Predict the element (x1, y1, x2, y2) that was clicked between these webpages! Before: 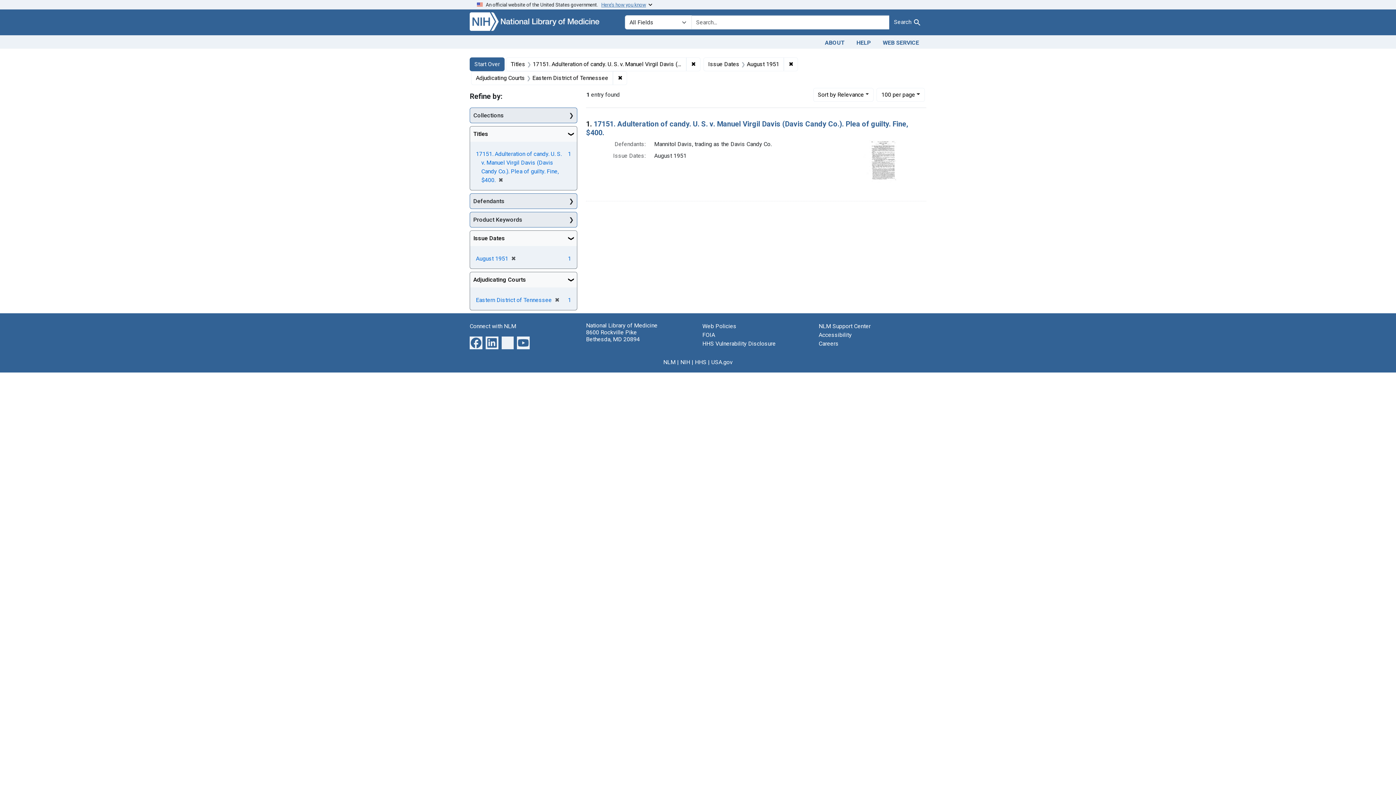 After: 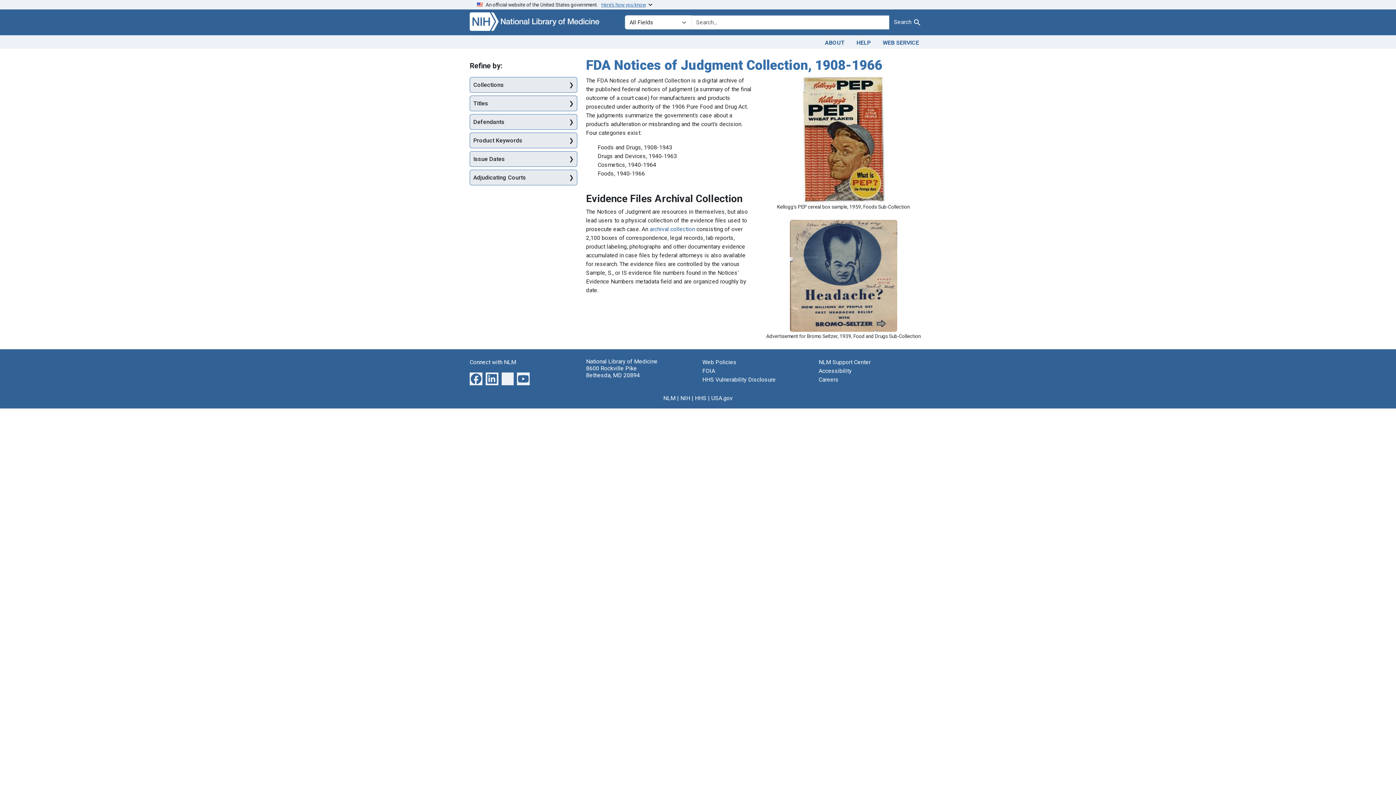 Action: bbox: (469, 17, 616, 24)